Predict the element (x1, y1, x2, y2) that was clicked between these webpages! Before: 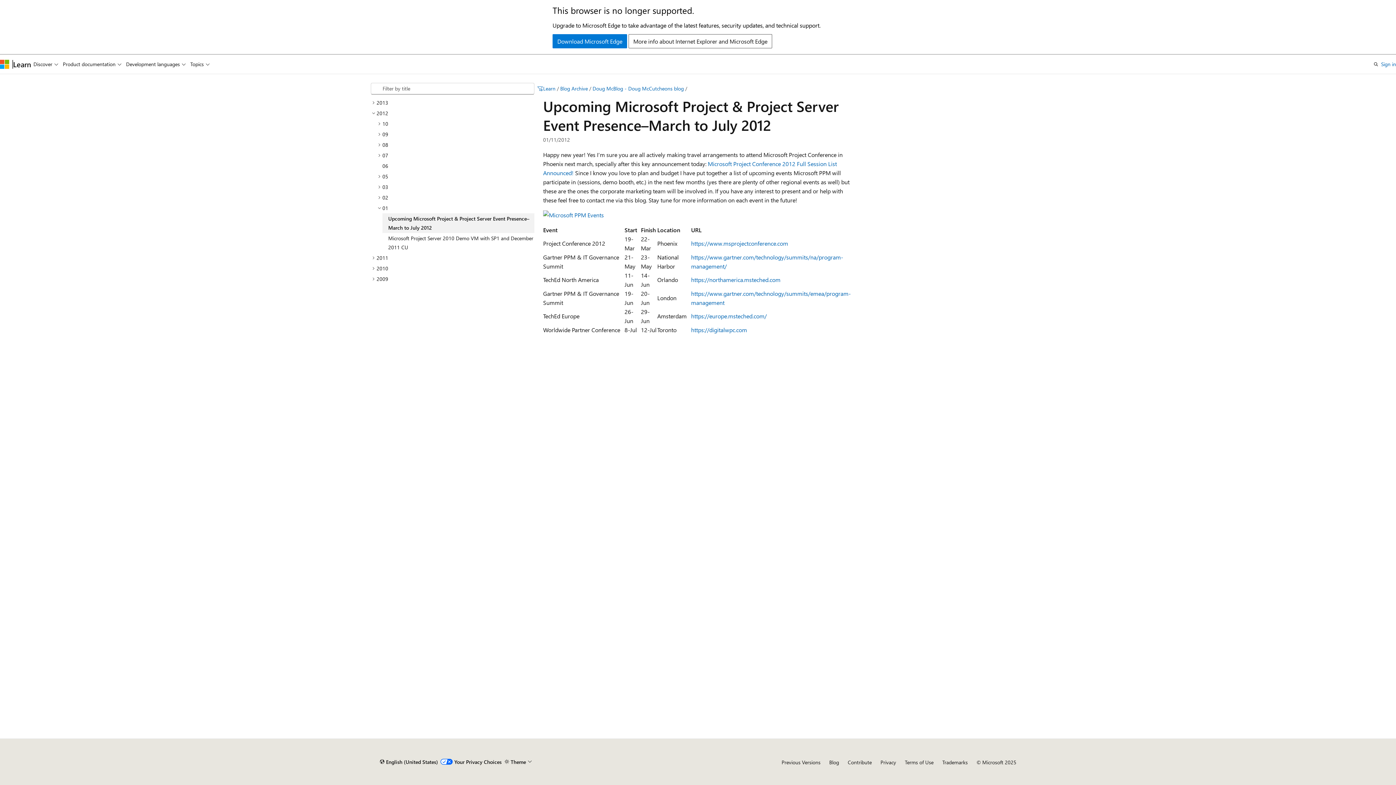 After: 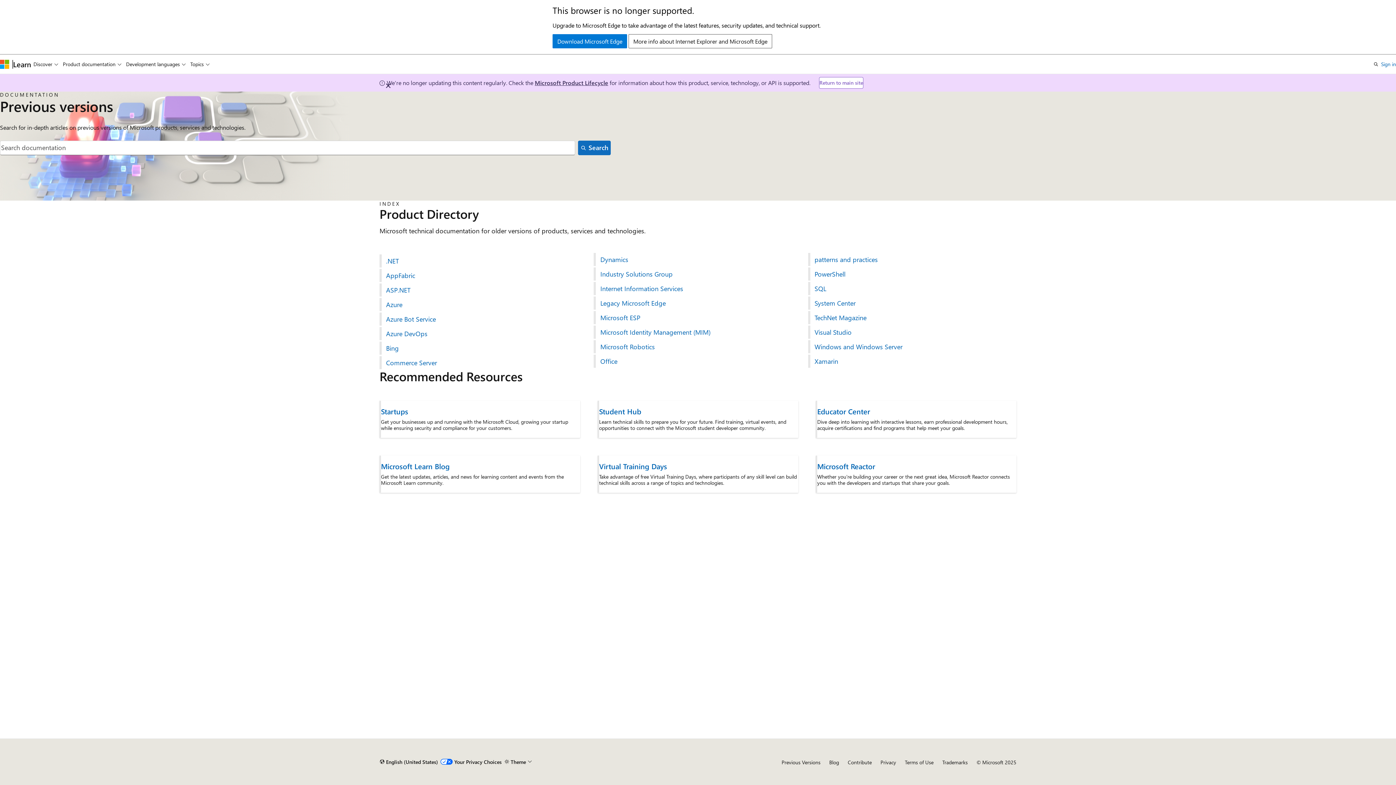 Action: label: Previous Versions bbox: (781, 759, 820, 766)